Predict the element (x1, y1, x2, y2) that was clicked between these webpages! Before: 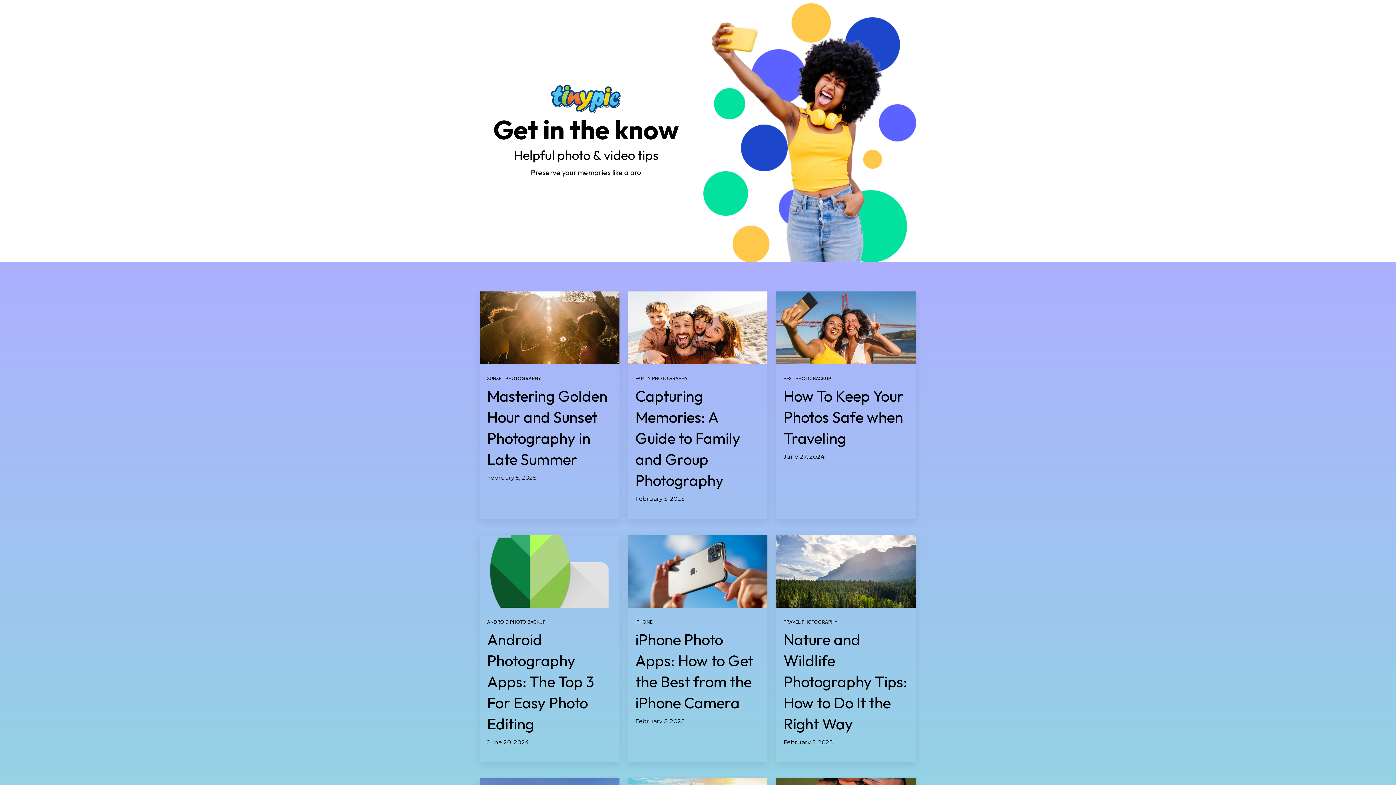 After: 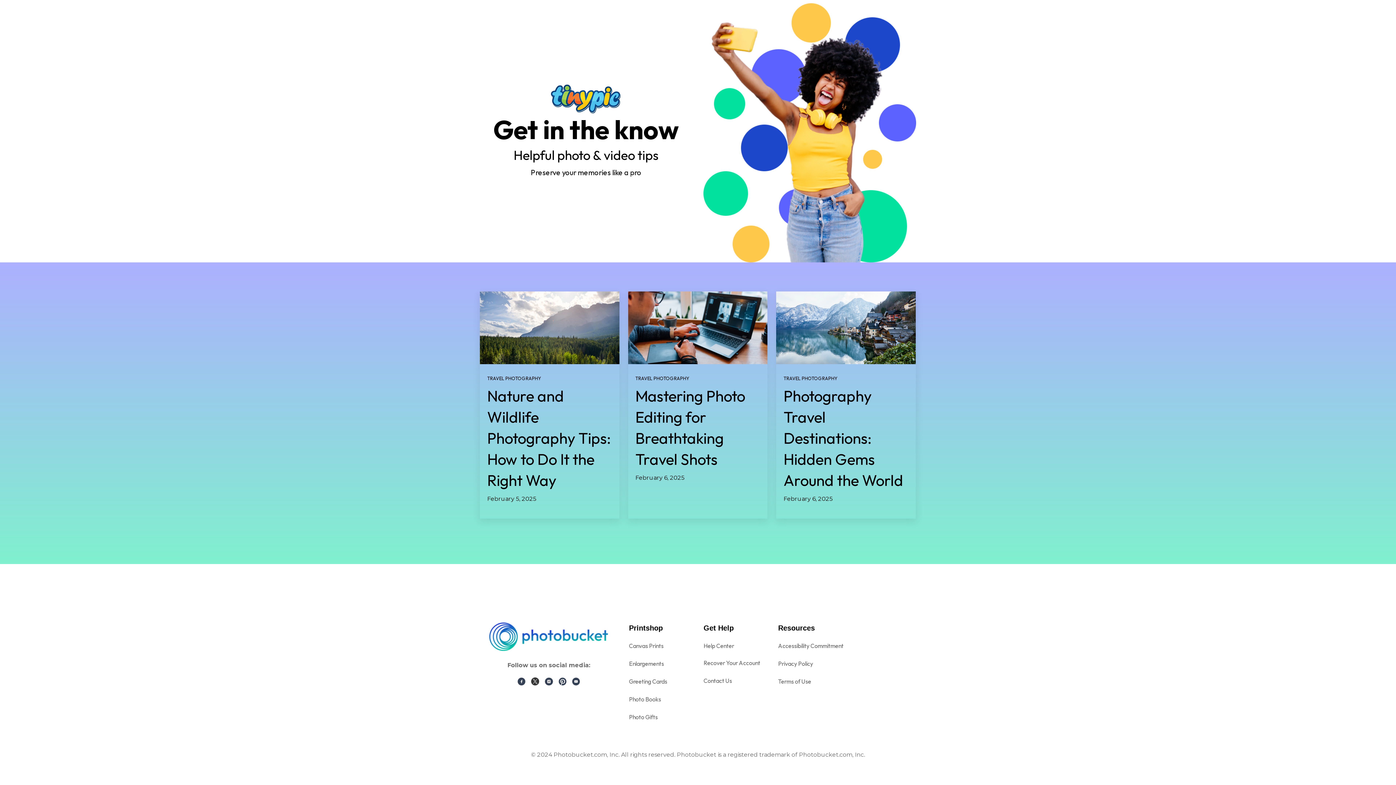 Action: label: TRAVEL PHOTOGRAPHY bbox: (783, 619, 837, 625)